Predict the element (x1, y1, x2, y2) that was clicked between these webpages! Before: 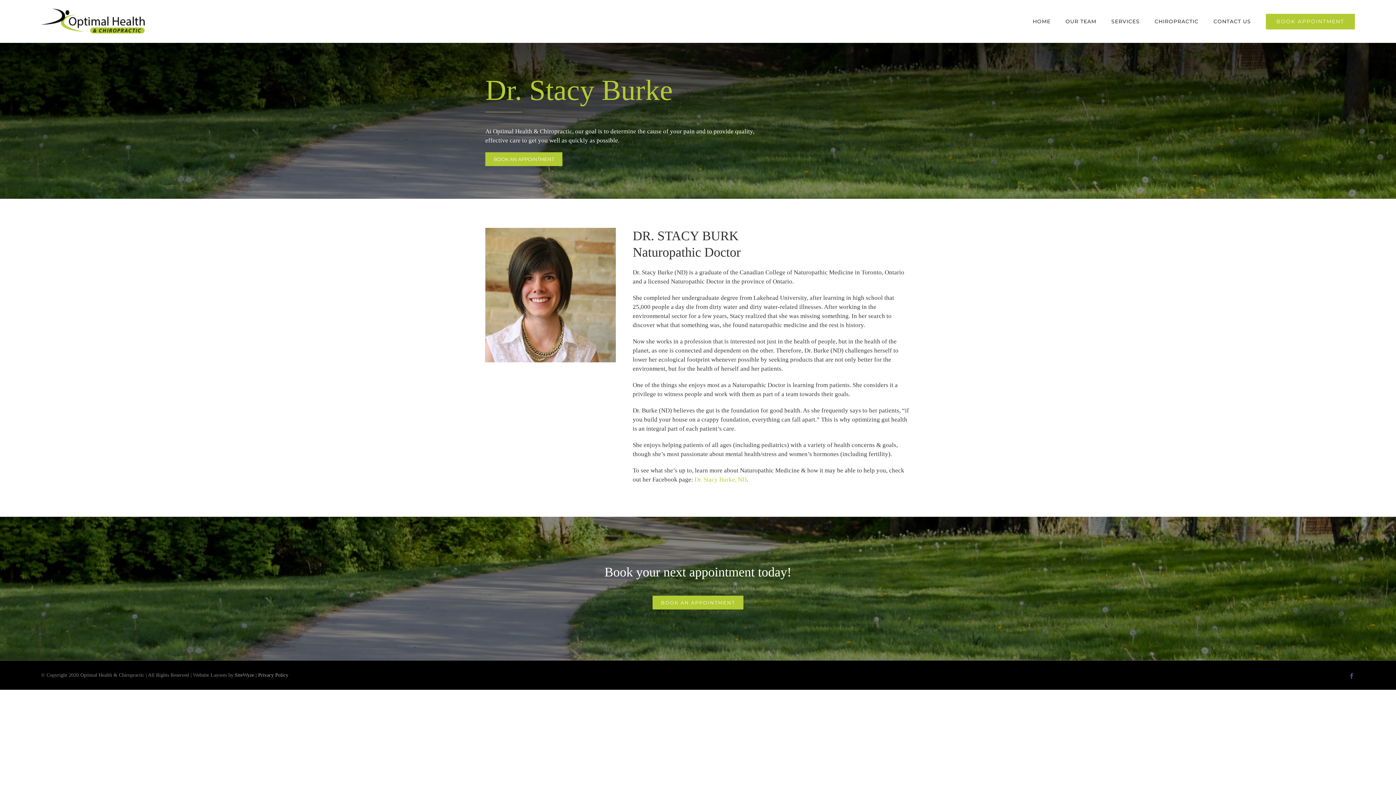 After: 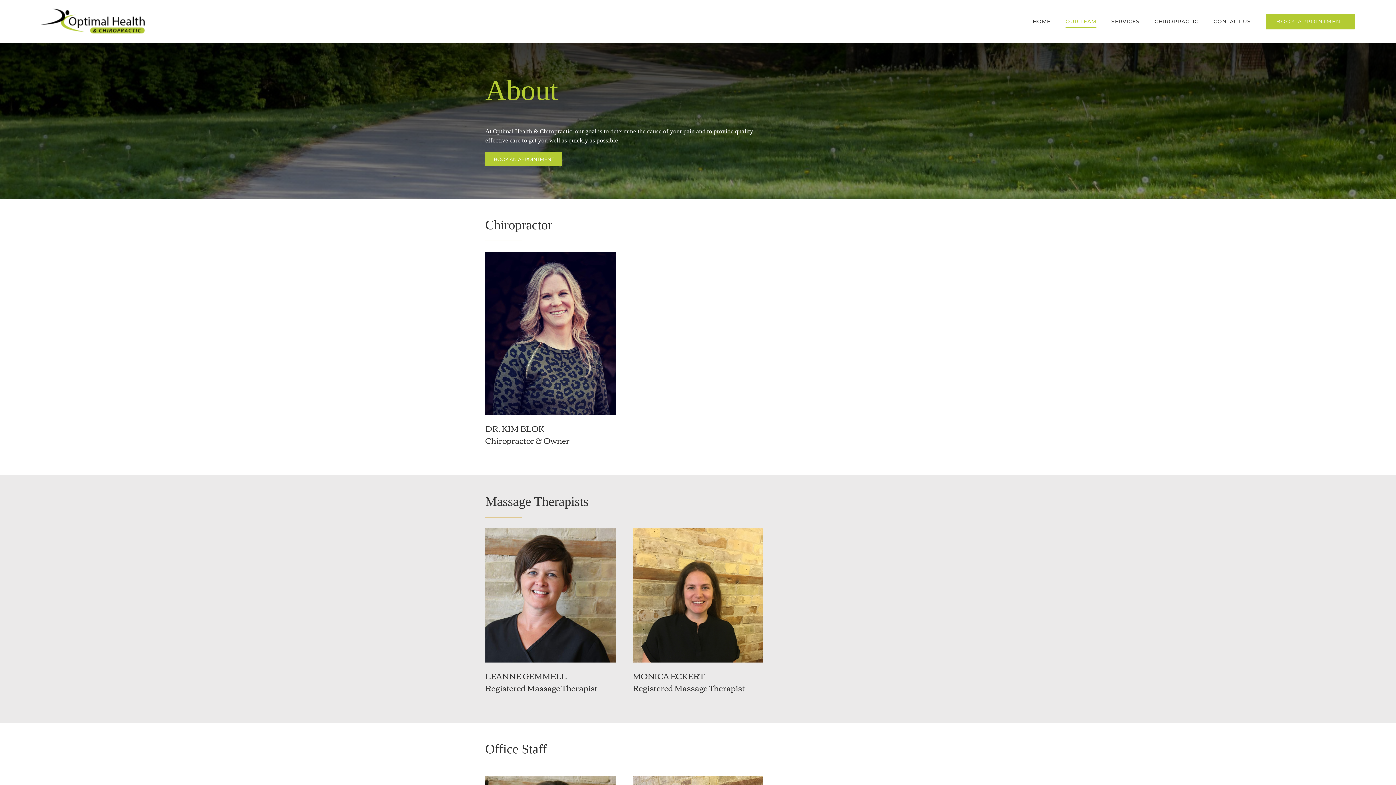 Action: label: OUR TEAM bbox: (1065, 0, 1096, 42)